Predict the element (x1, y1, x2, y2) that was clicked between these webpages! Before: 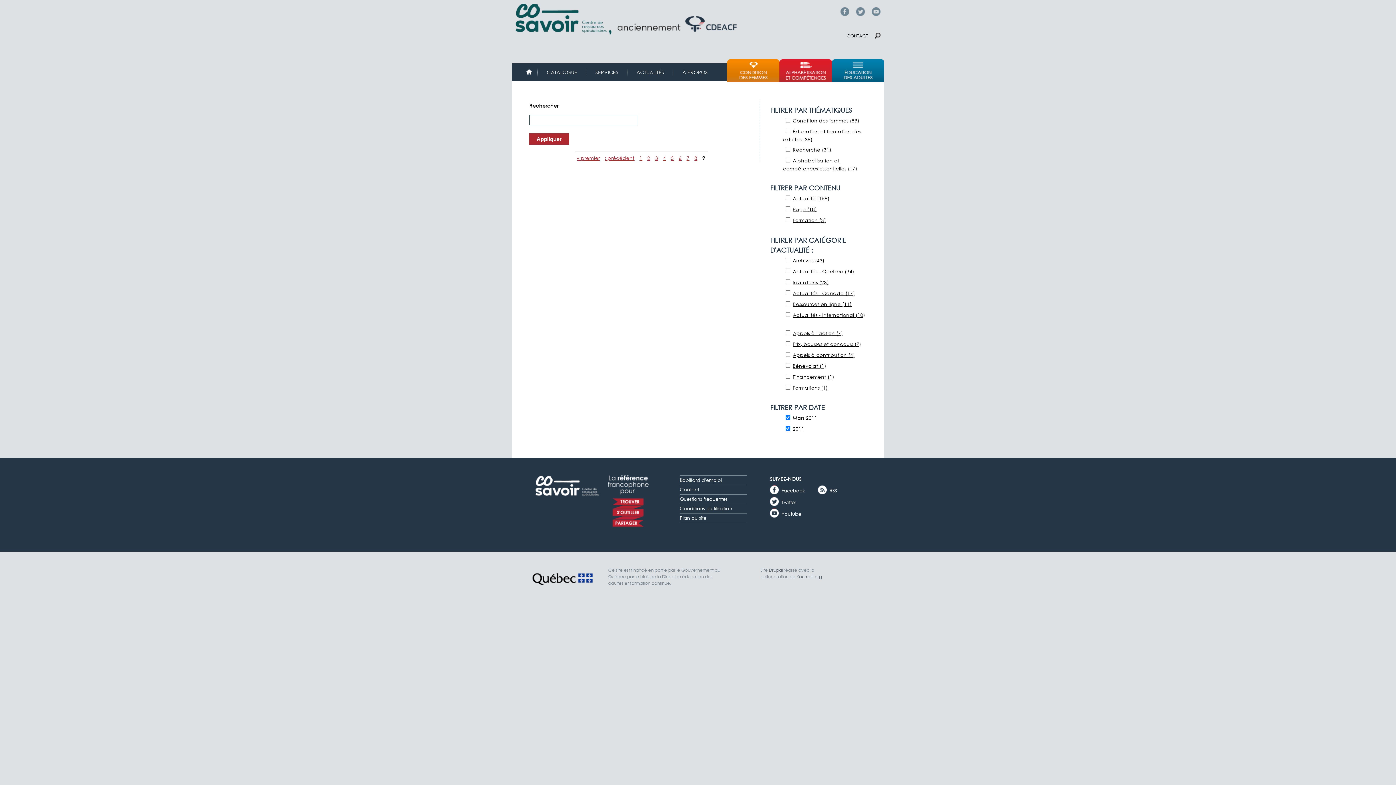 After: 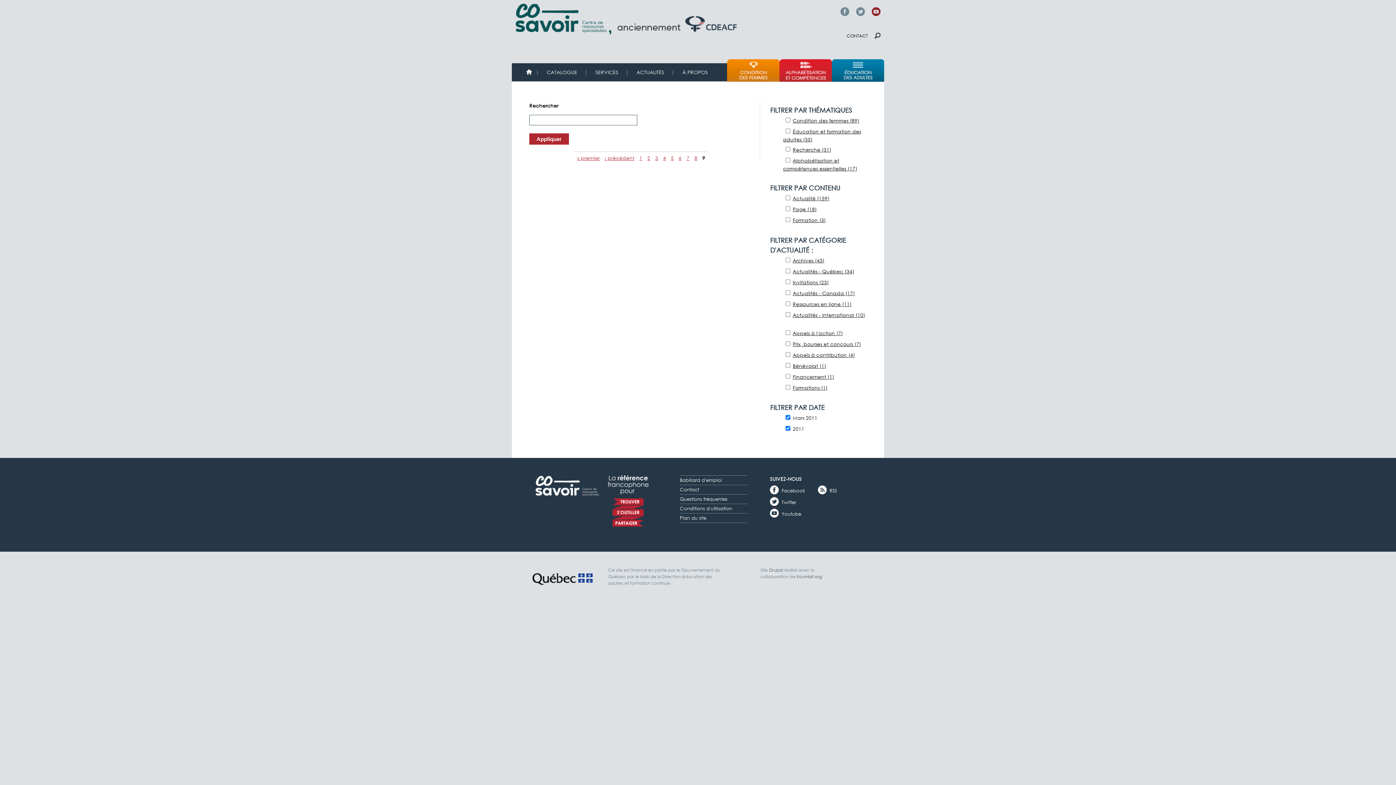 Action: bbox: (872, 7, 880, 16) label: YouTube